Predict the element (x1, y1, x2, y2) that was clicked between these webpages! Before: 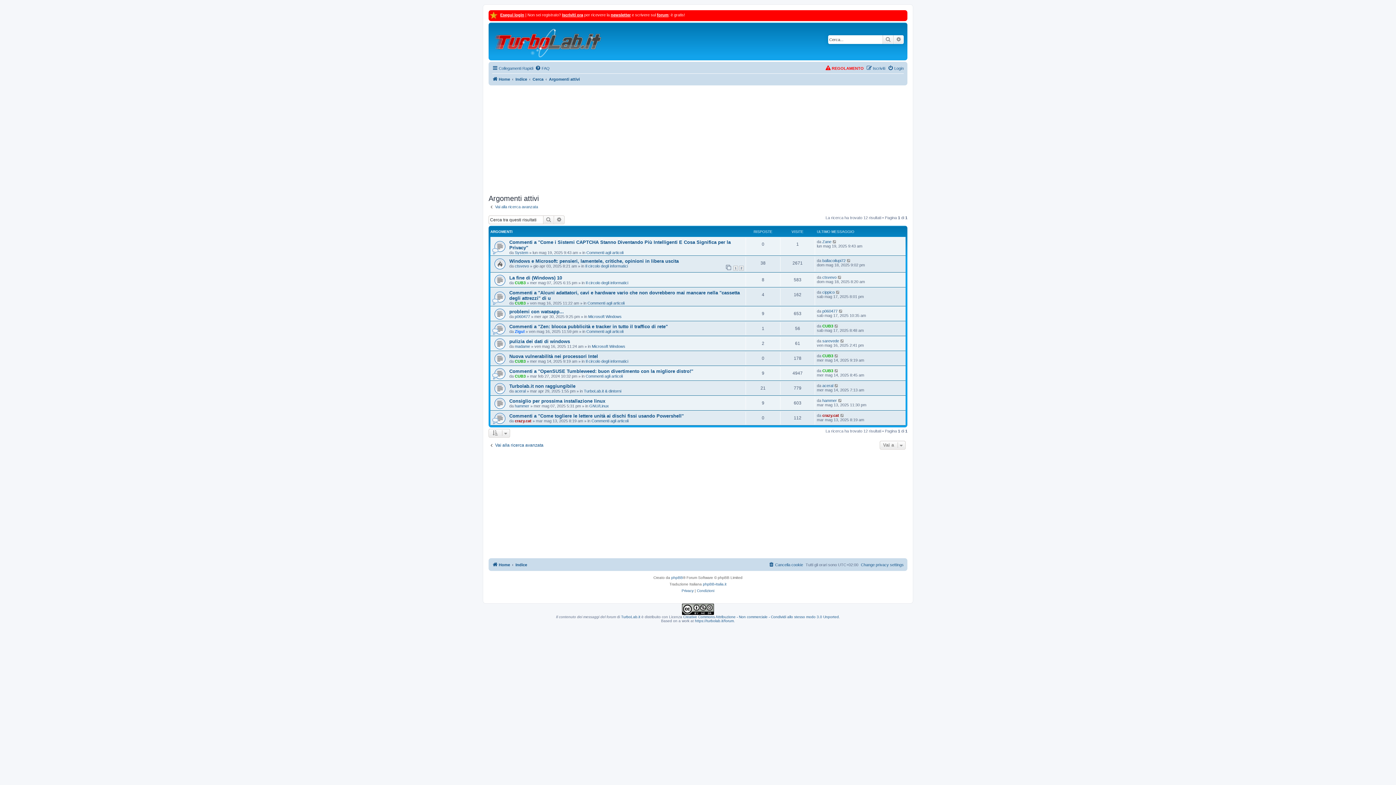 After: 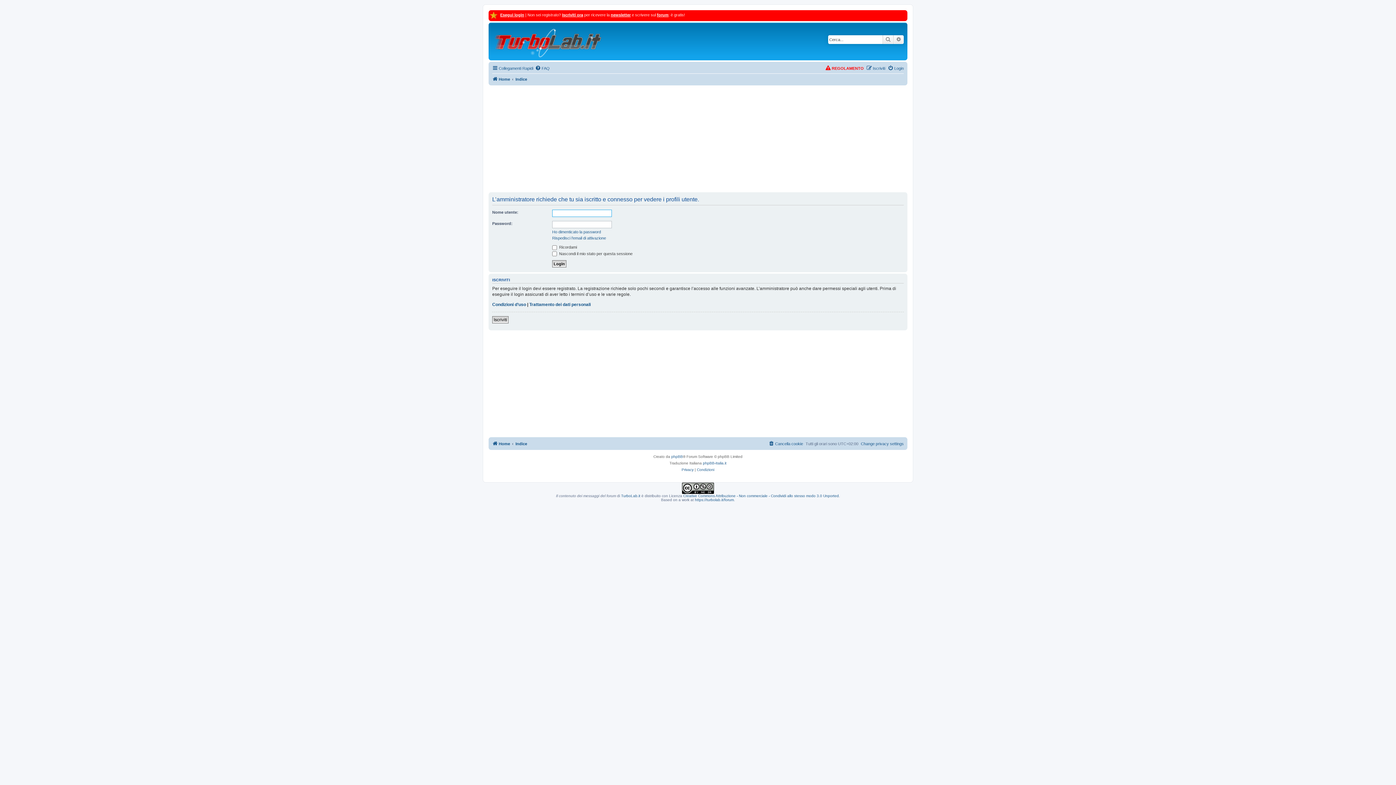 Action: bbox: (822, 353, 833, 358) label: CUB3